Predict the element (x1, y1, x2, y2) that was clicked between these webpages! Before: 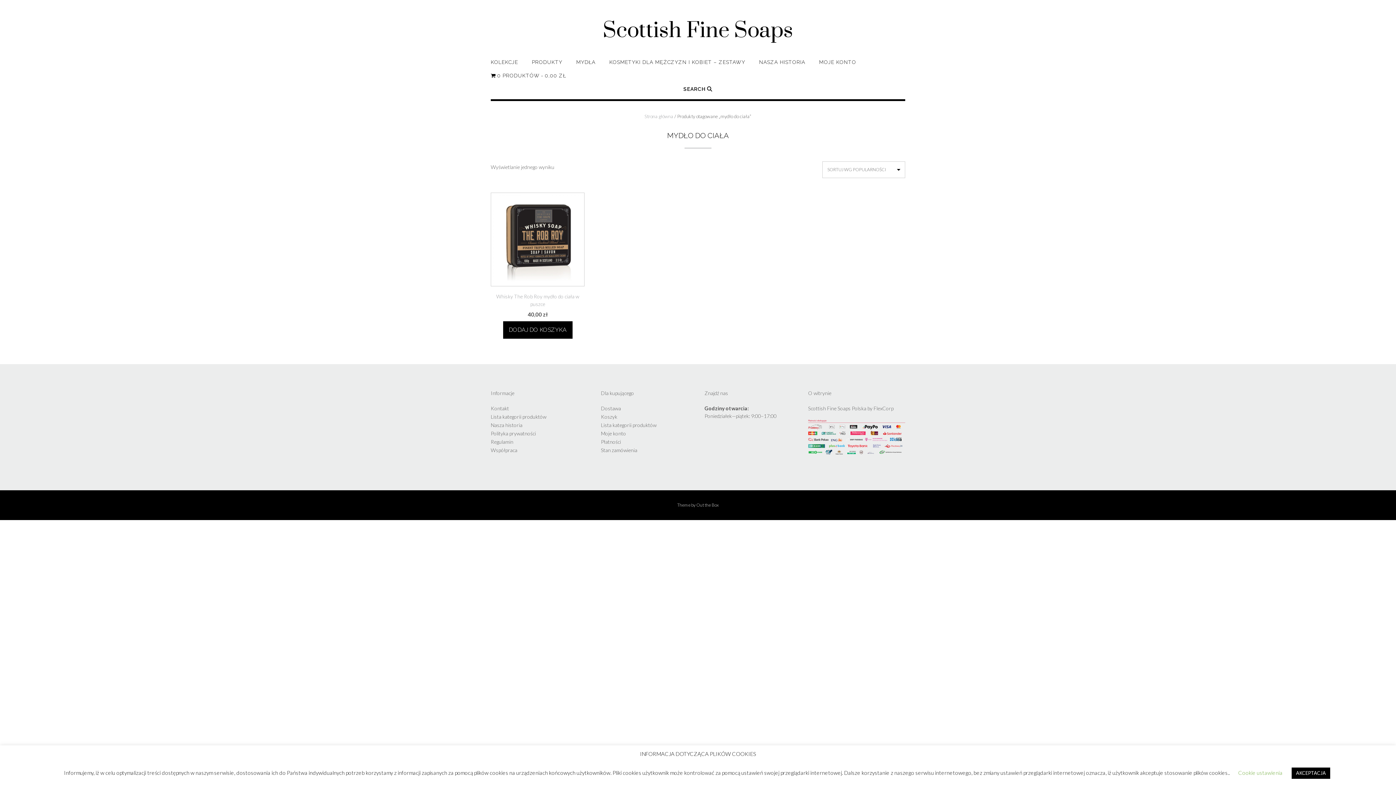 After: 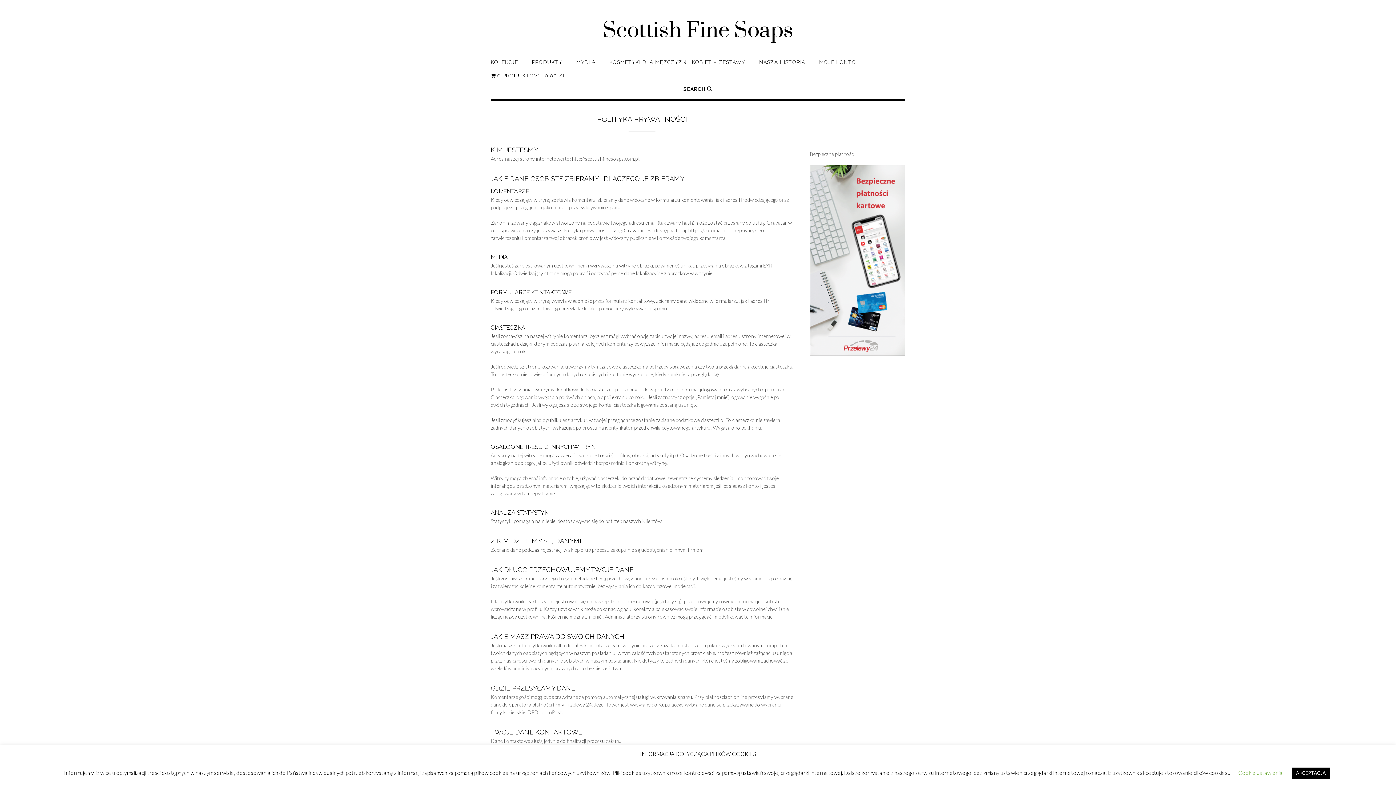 Action: label: Polityka prywatności bbox: (490, 430, 536, 436)